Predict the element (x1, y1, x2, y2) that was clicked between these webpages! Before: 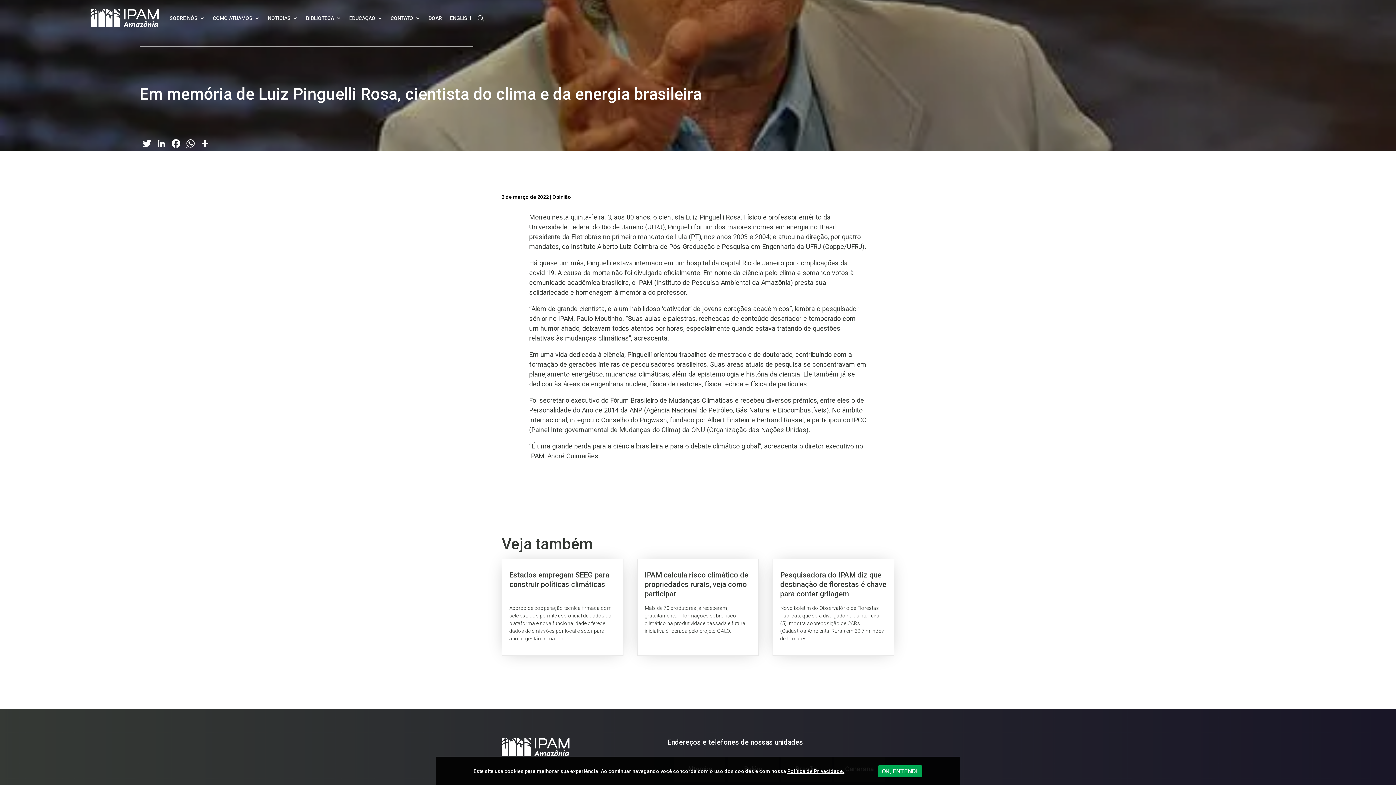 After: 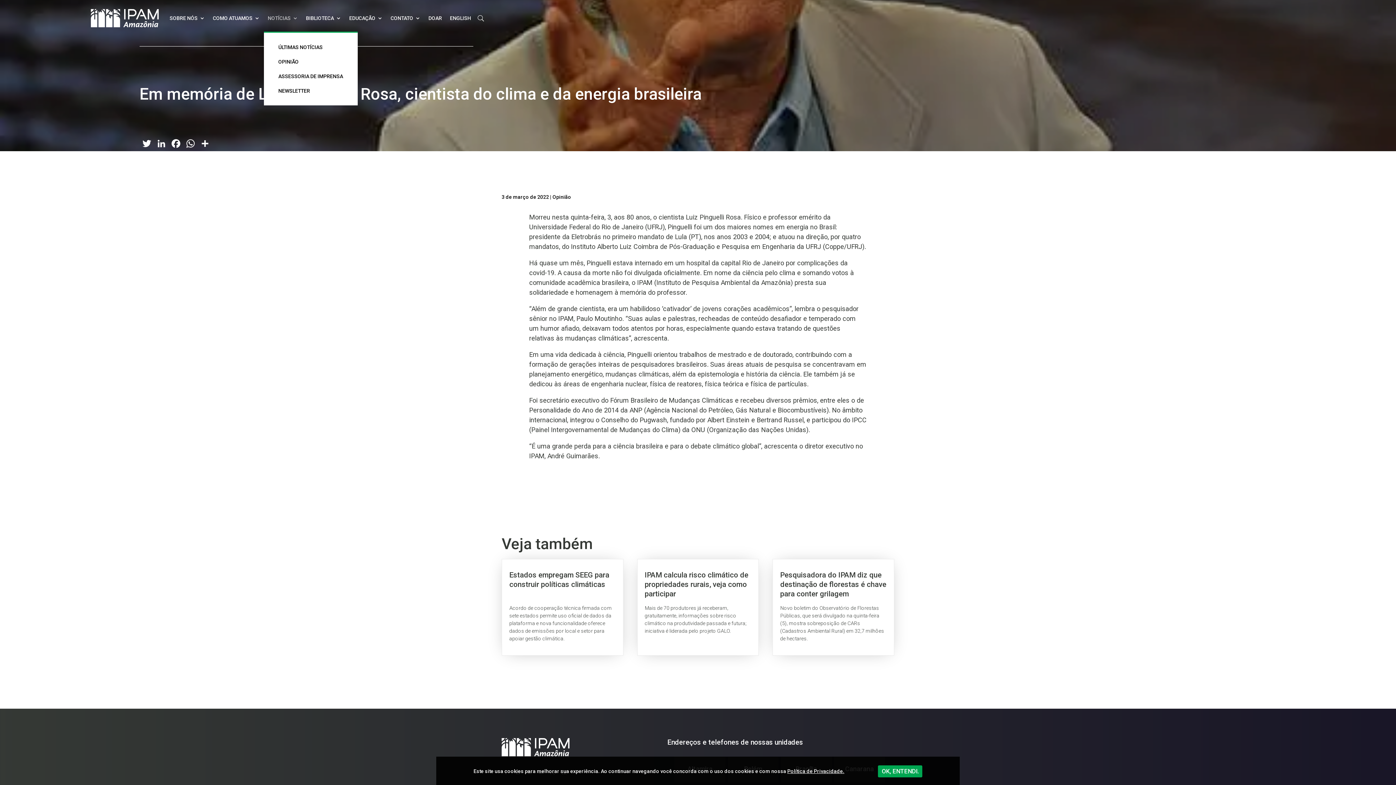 Action: bbox: (267, 4, 298, 32) label: NOTÍCIAS